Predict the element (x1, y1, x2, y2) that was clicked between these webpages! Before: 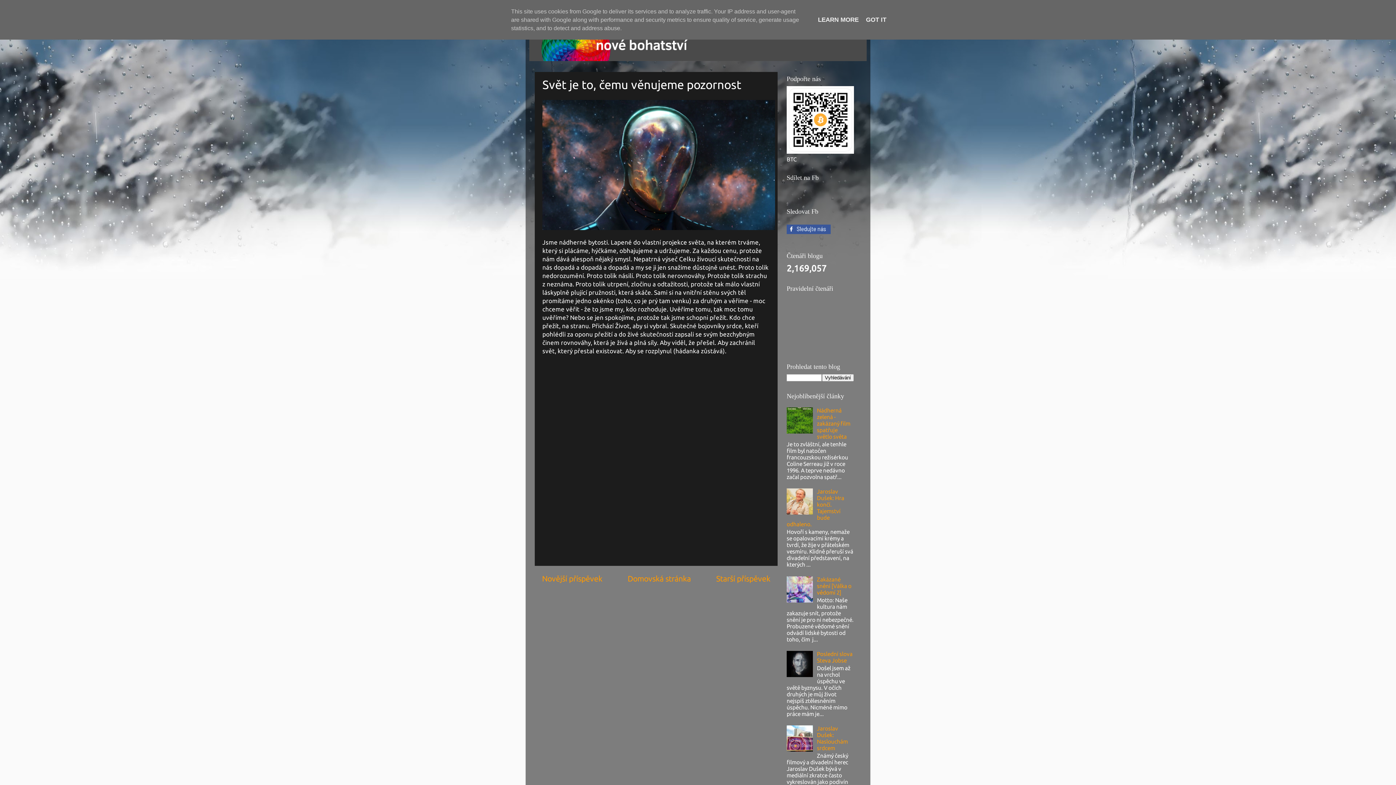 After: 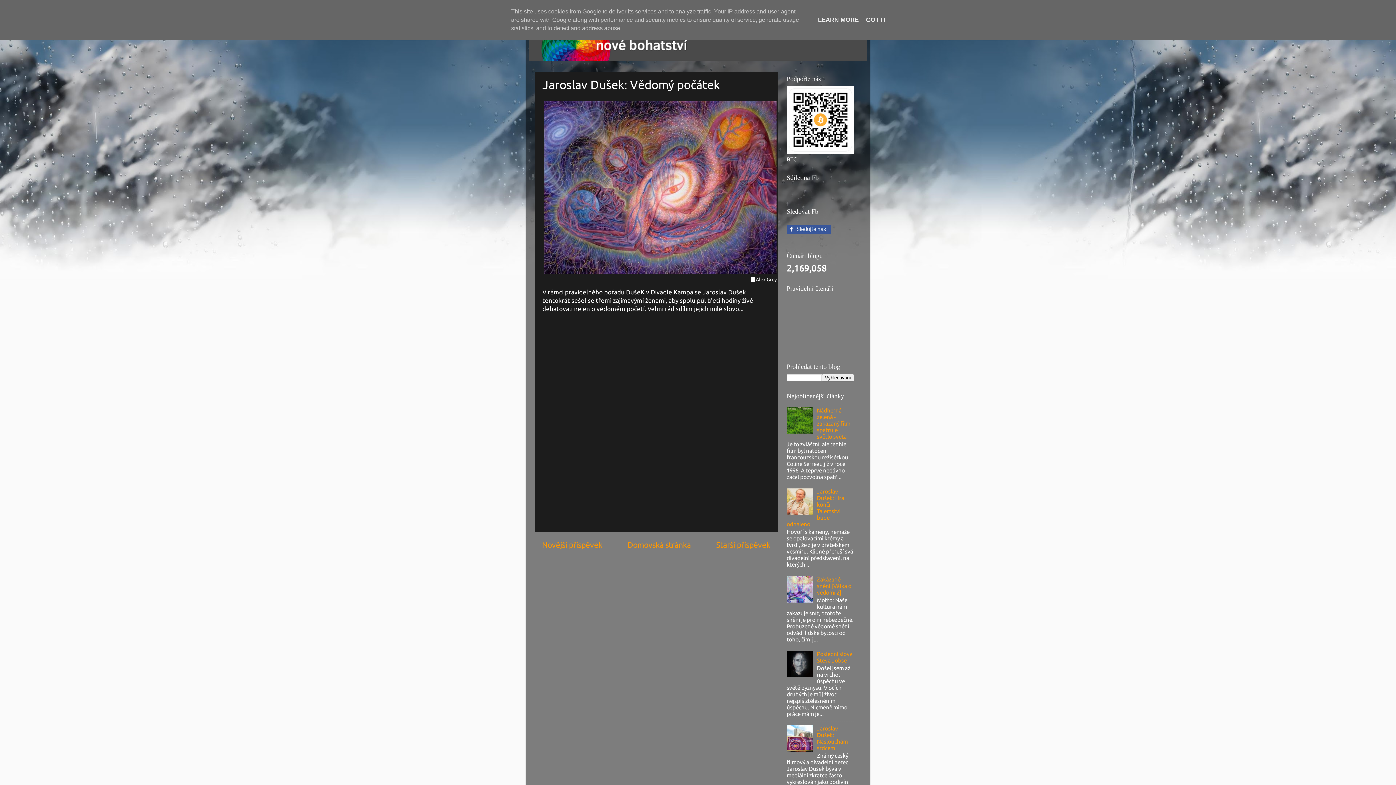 Action: label: Novější příspěvek bbox: (542, 574, 602, 583)